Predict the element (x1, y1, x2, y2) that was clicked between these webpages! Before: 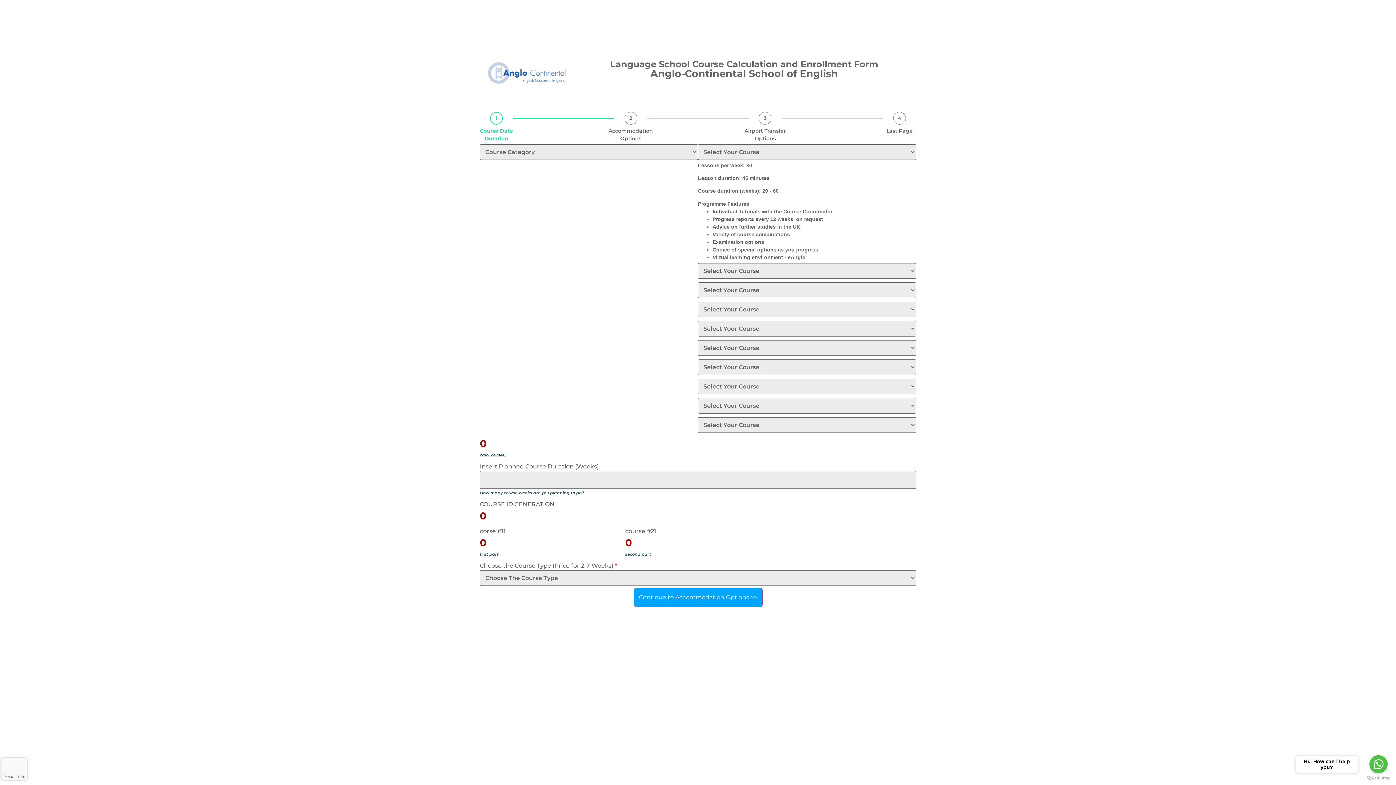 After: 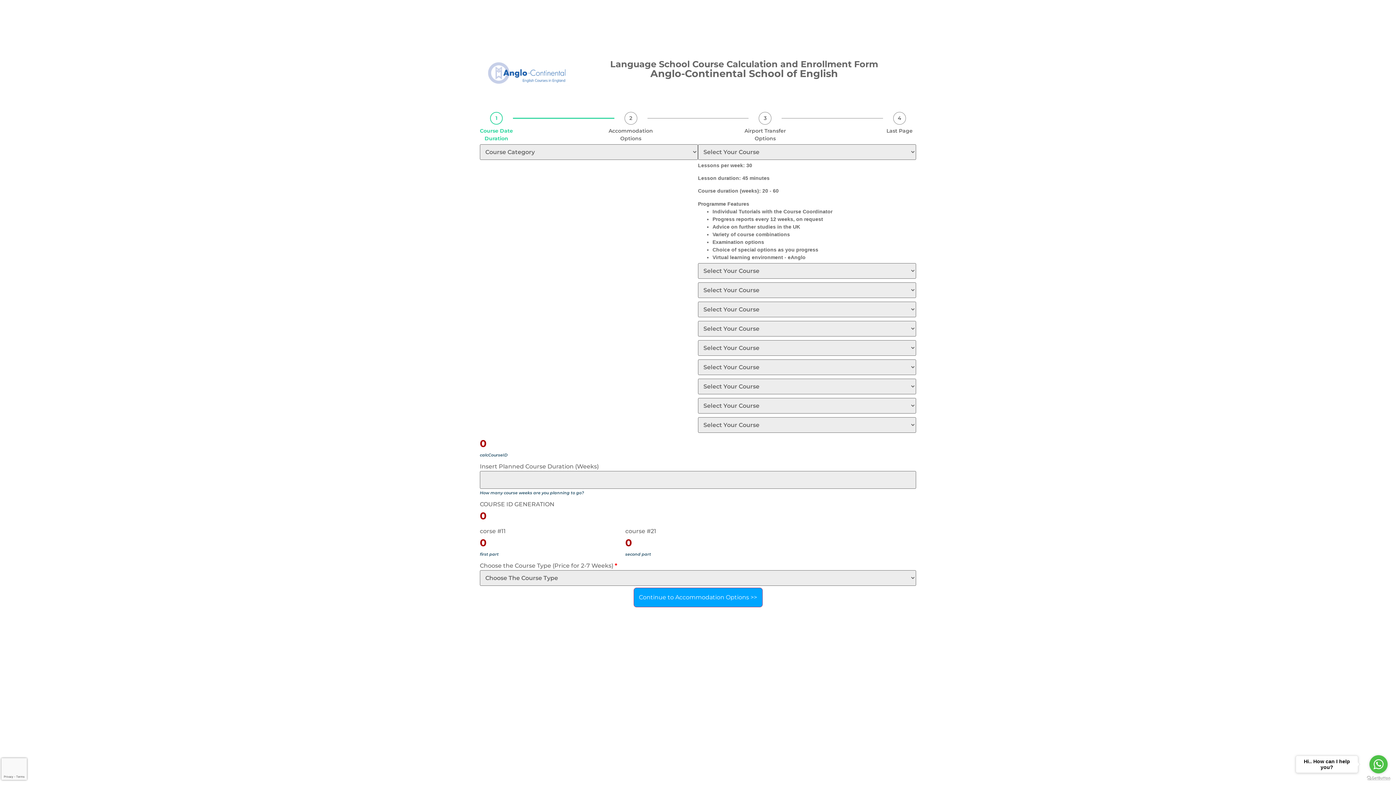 Action: label: Go to GetButton.io website bbox: (1367, 776, 1390, 780)